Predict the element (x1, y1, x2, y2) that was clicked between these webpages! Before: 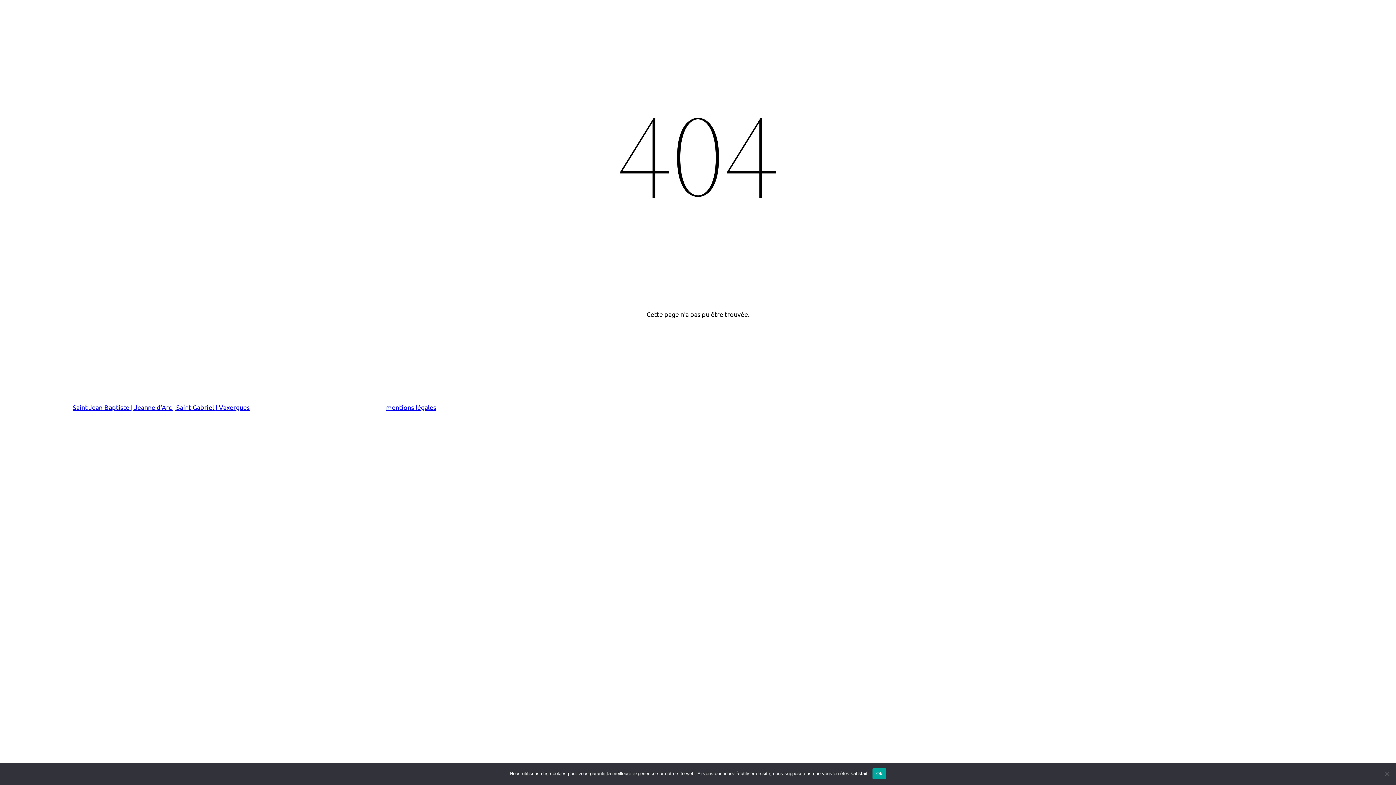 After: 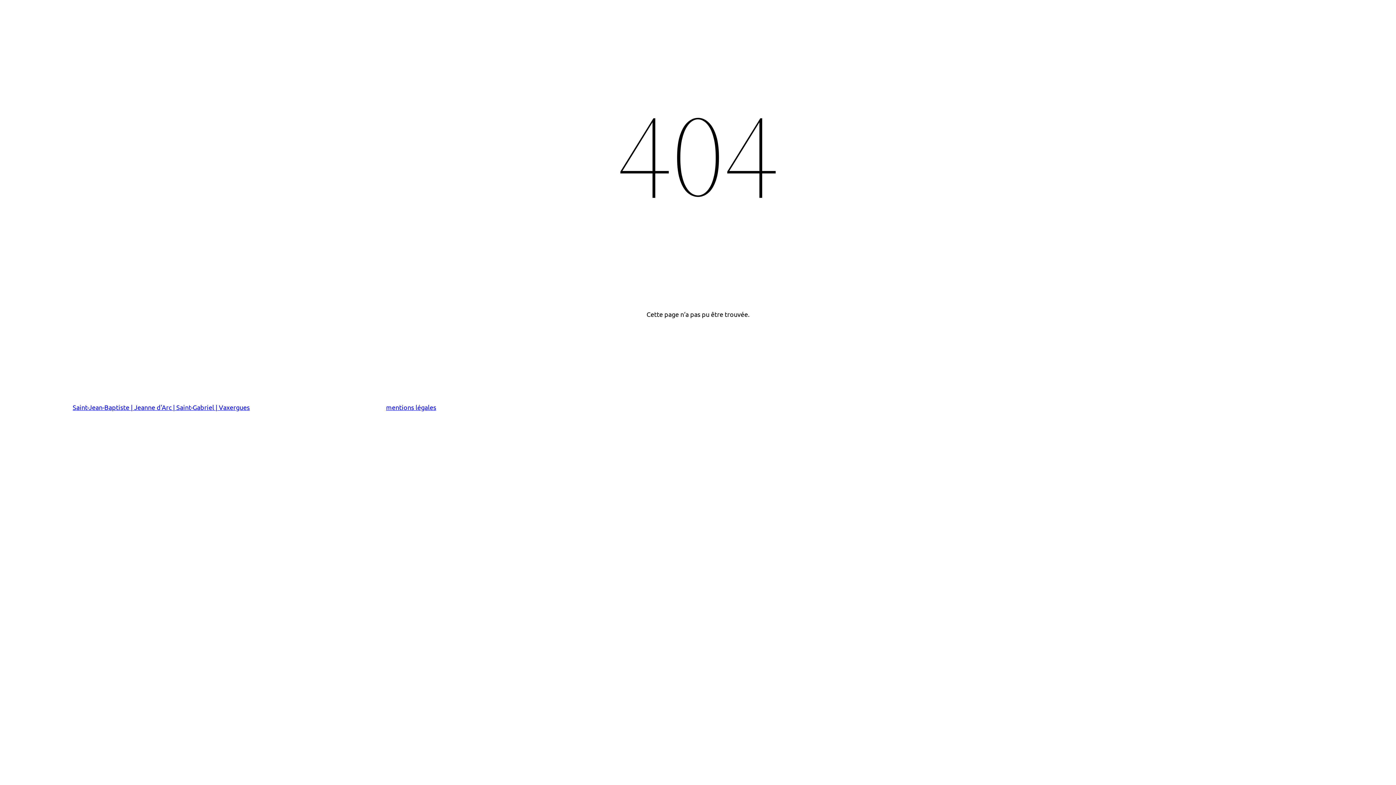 Action: bbox: (872, 768, 886, 779) label: Ok